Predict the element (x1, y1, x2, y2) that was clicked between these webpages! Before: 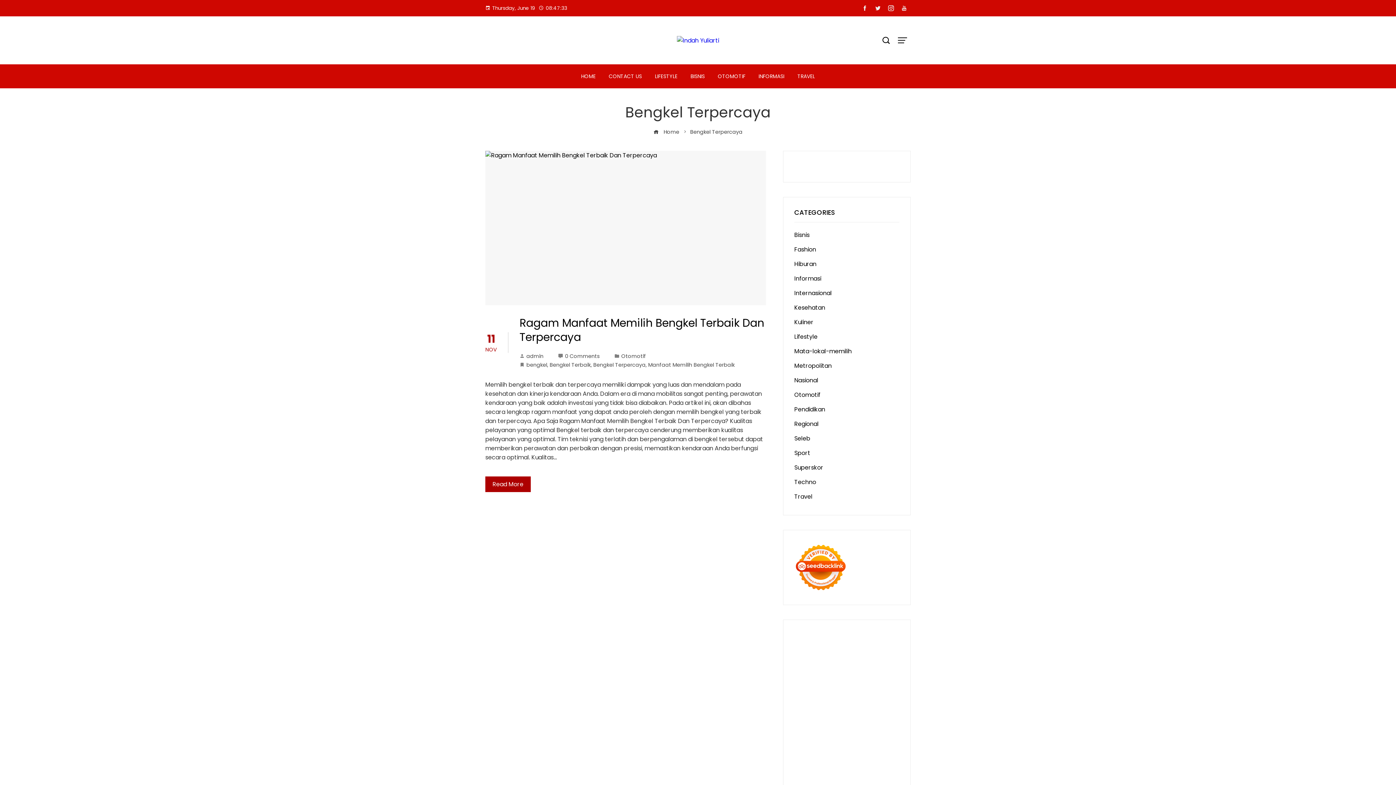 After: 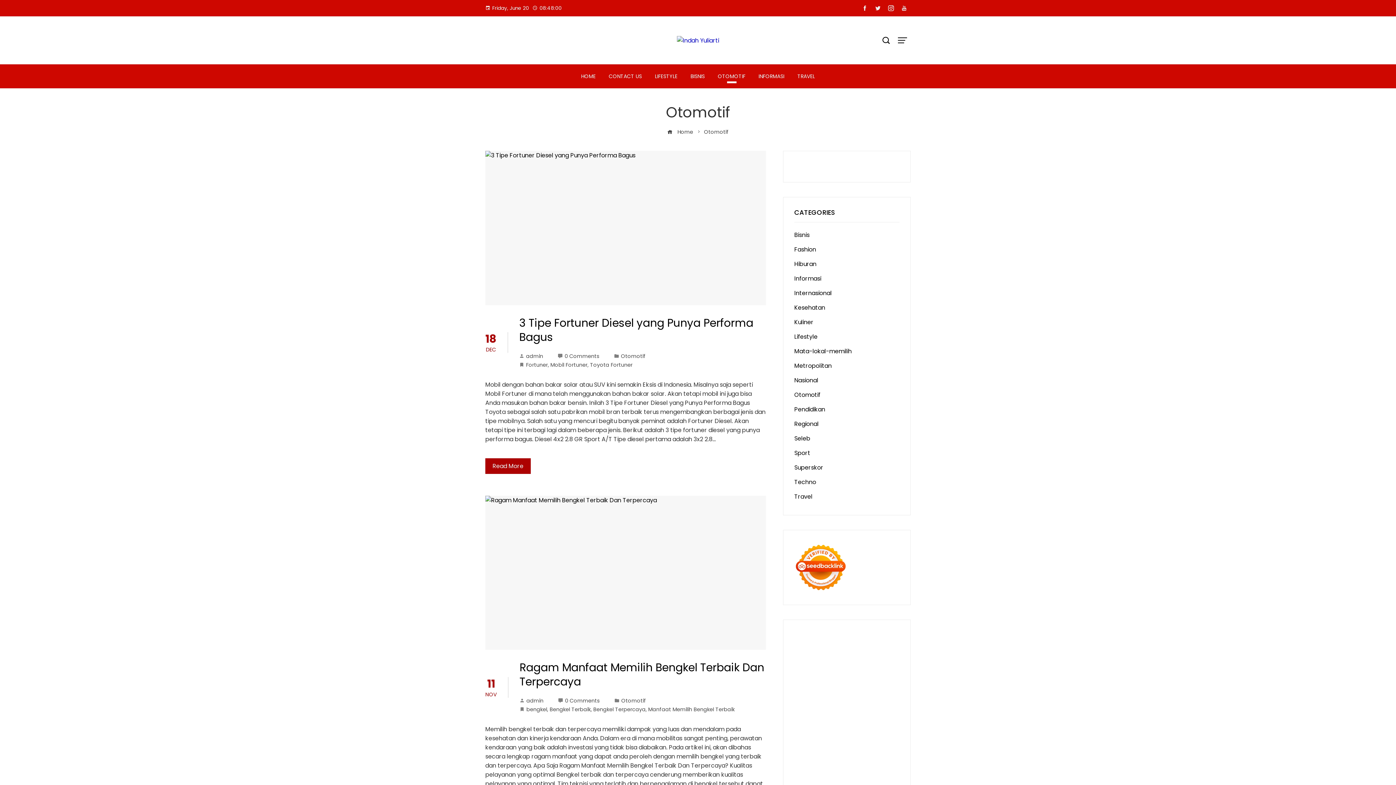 Action: bbox: (712, 68, 751, 84) label: OTOMOTIF